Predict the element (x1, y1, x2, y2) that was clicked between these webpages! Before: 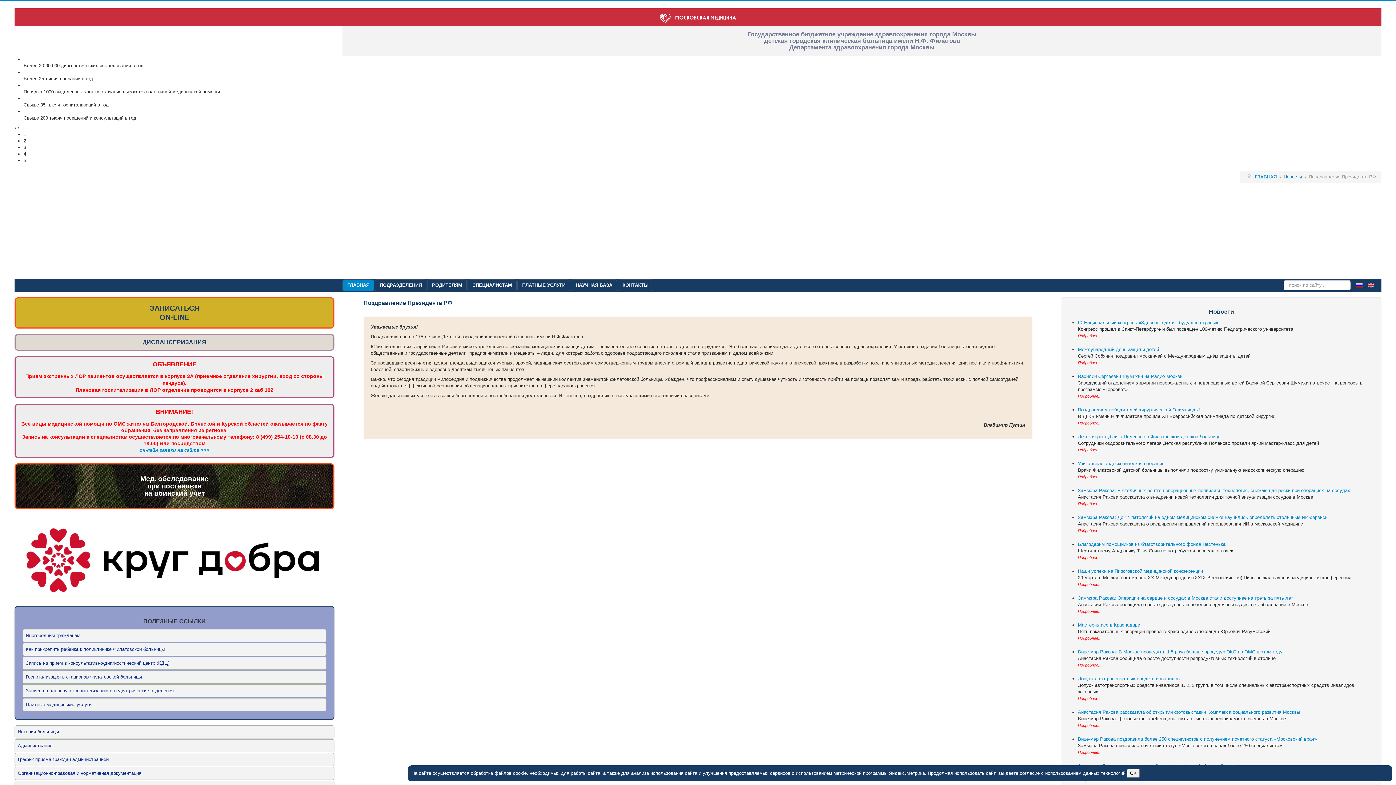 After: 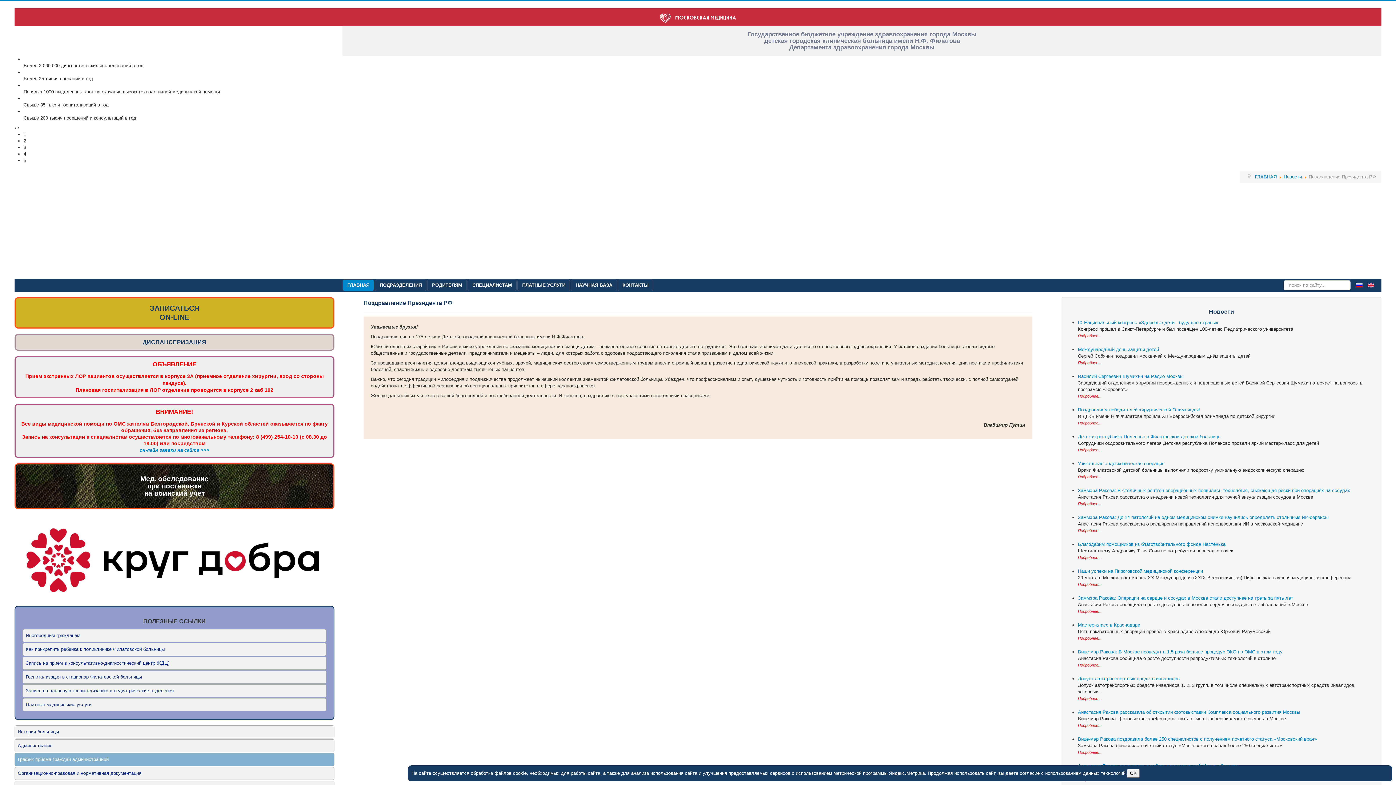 Action: bbox: (14, 753, 334, 766) label: График приема граждан администрацией